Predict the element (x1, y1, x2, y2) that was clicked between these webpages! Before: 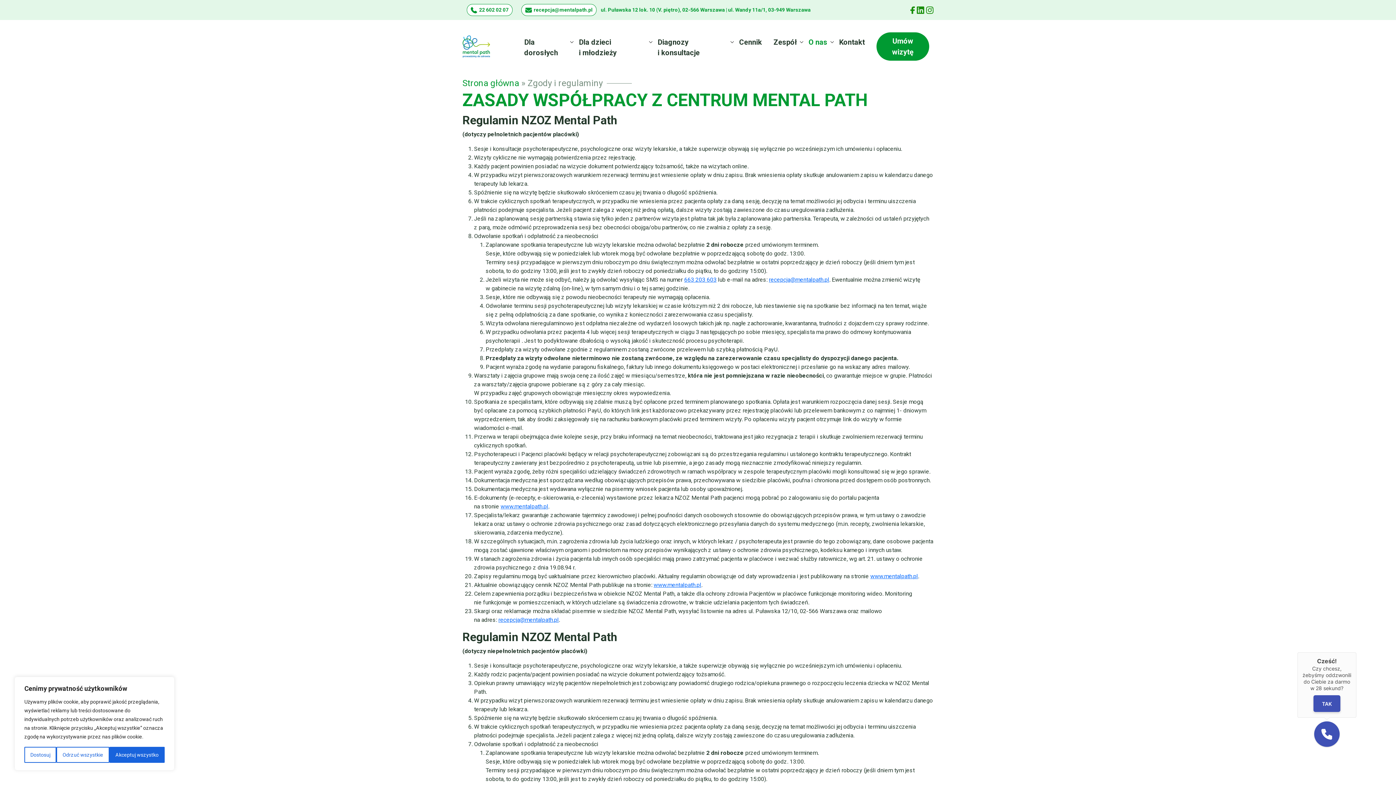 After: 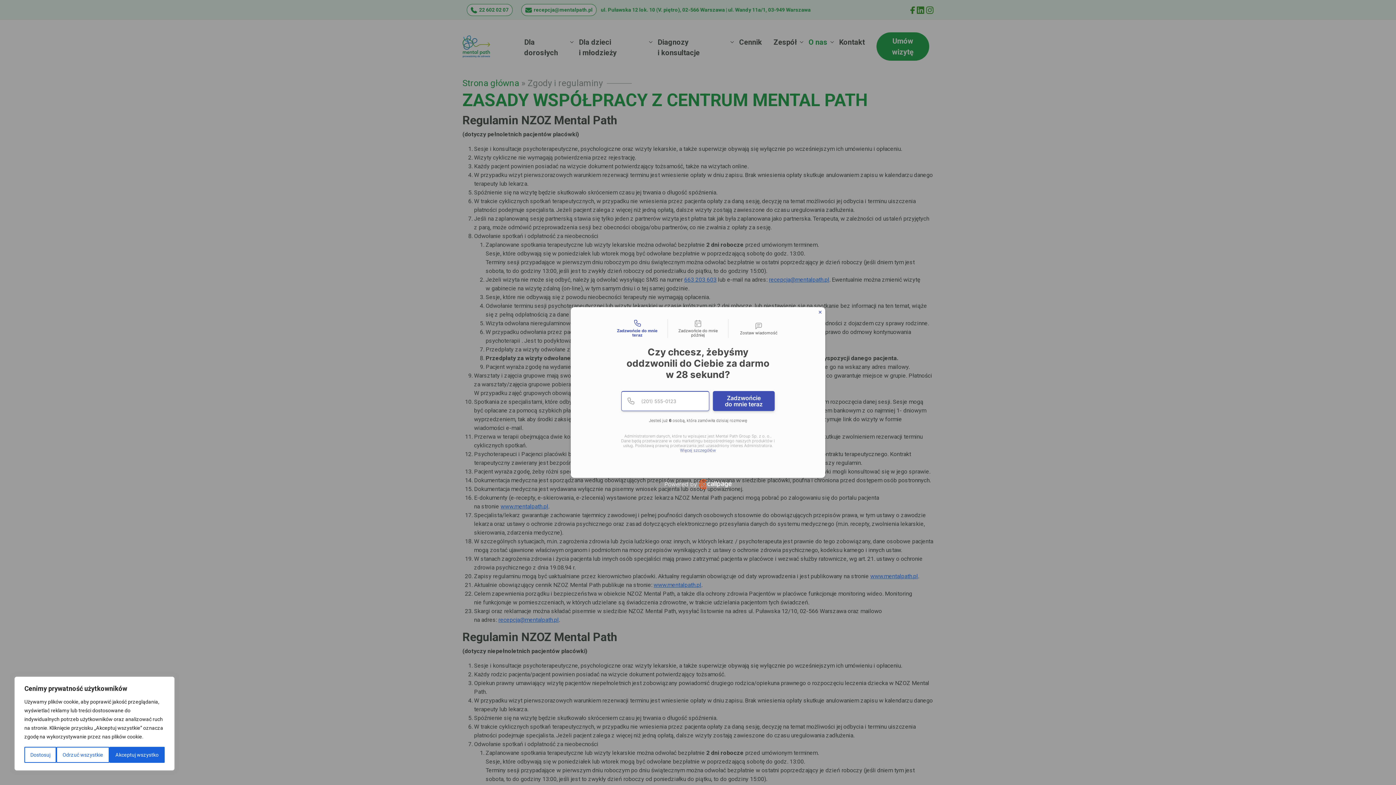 Action: label: 22 602 02 07 bbox: (466, 4, 512, 16)